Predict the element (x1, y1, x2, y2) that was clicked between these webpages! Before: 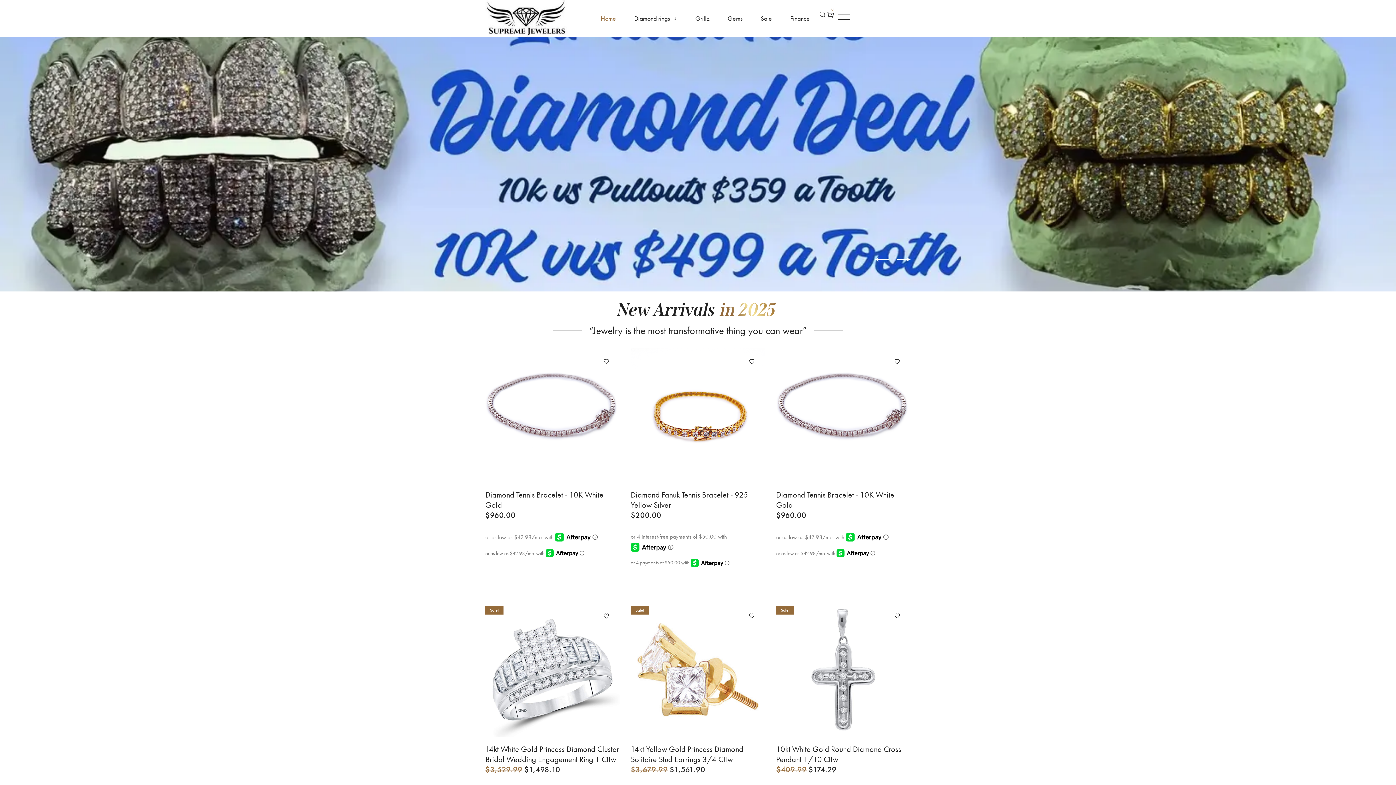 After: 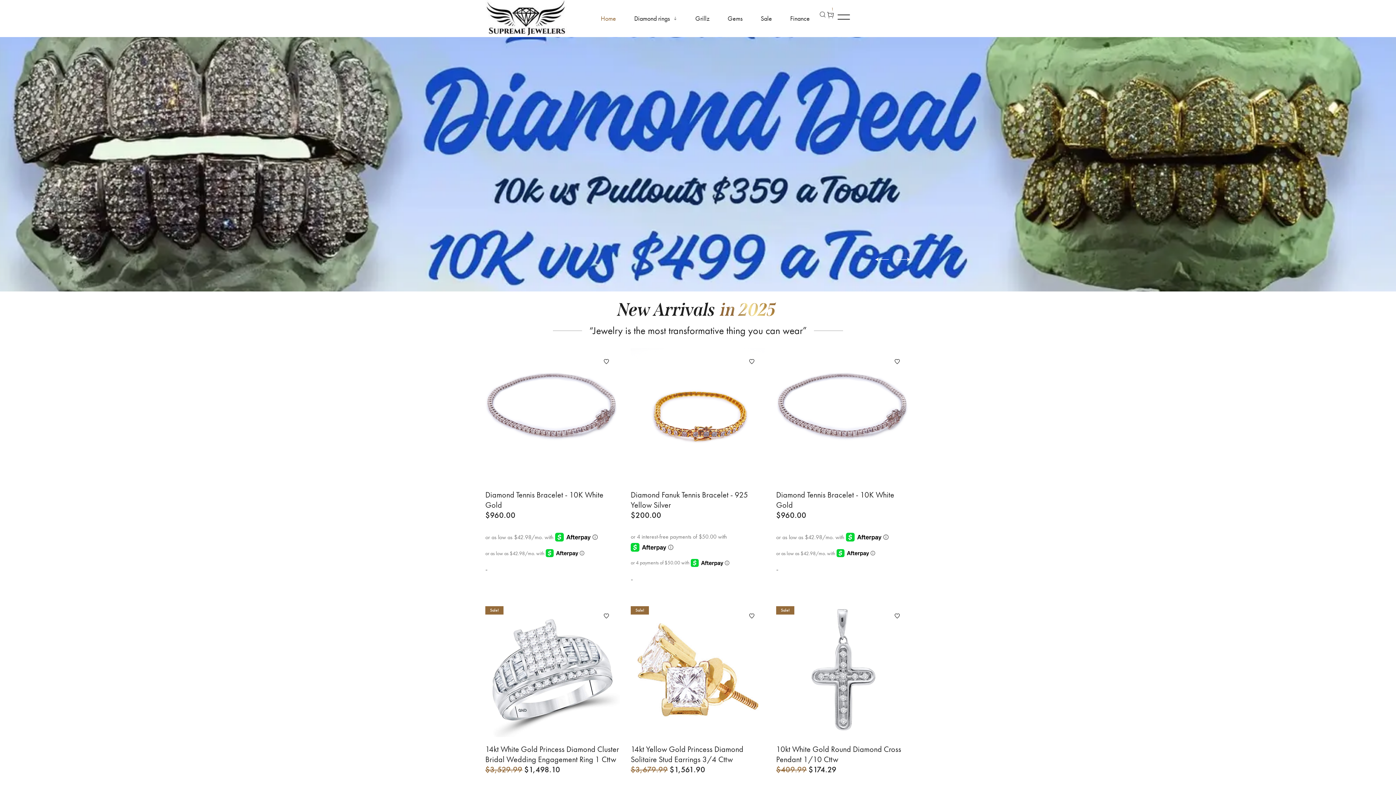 Action: bbox: (552, 407, 568, 423) label: Add to cart: “Diamond Tennis Bracelet - 10K White Gold”